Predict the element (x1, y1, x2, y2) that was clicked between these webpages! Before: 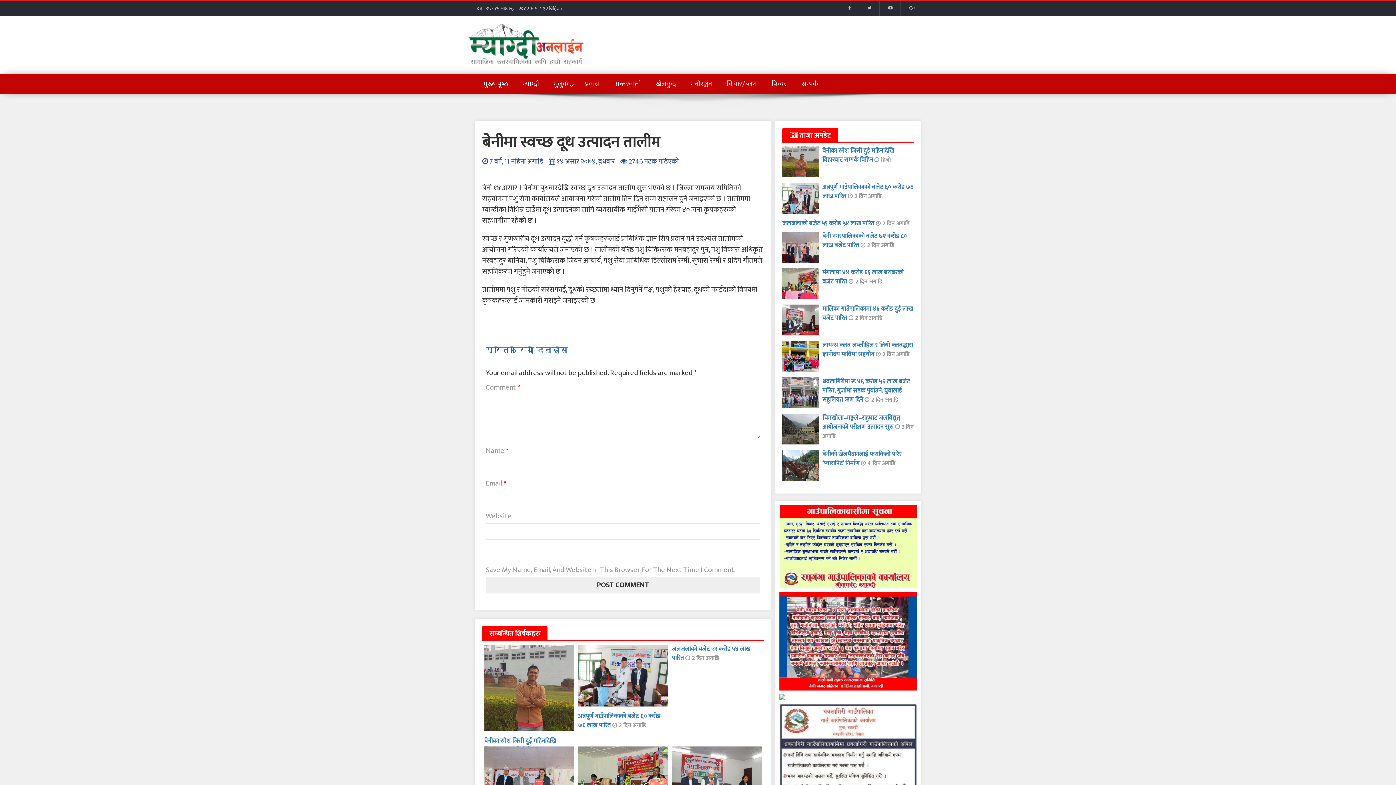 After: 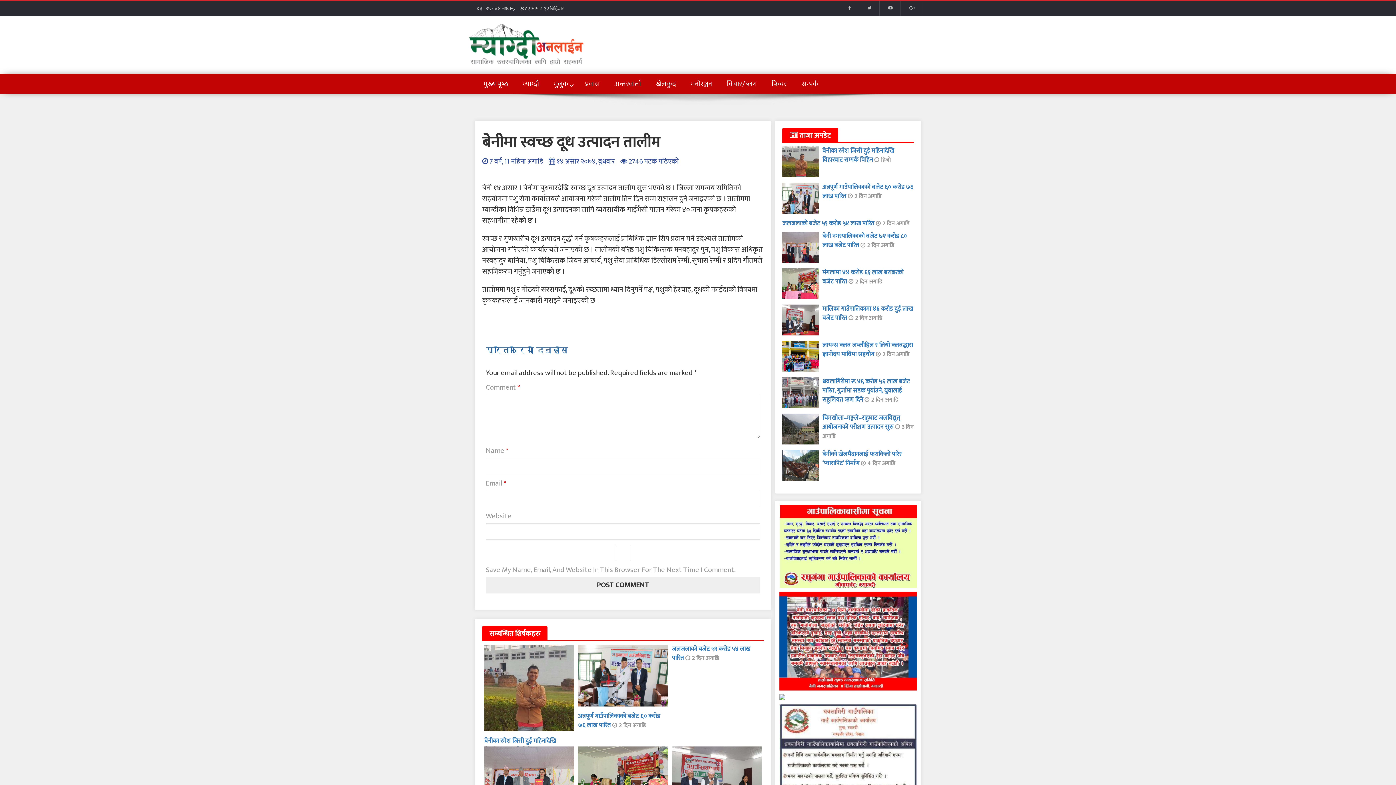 Action: bbox: (482, 626, 547, 640) label: सम्बन्धित शिर्षकहरु